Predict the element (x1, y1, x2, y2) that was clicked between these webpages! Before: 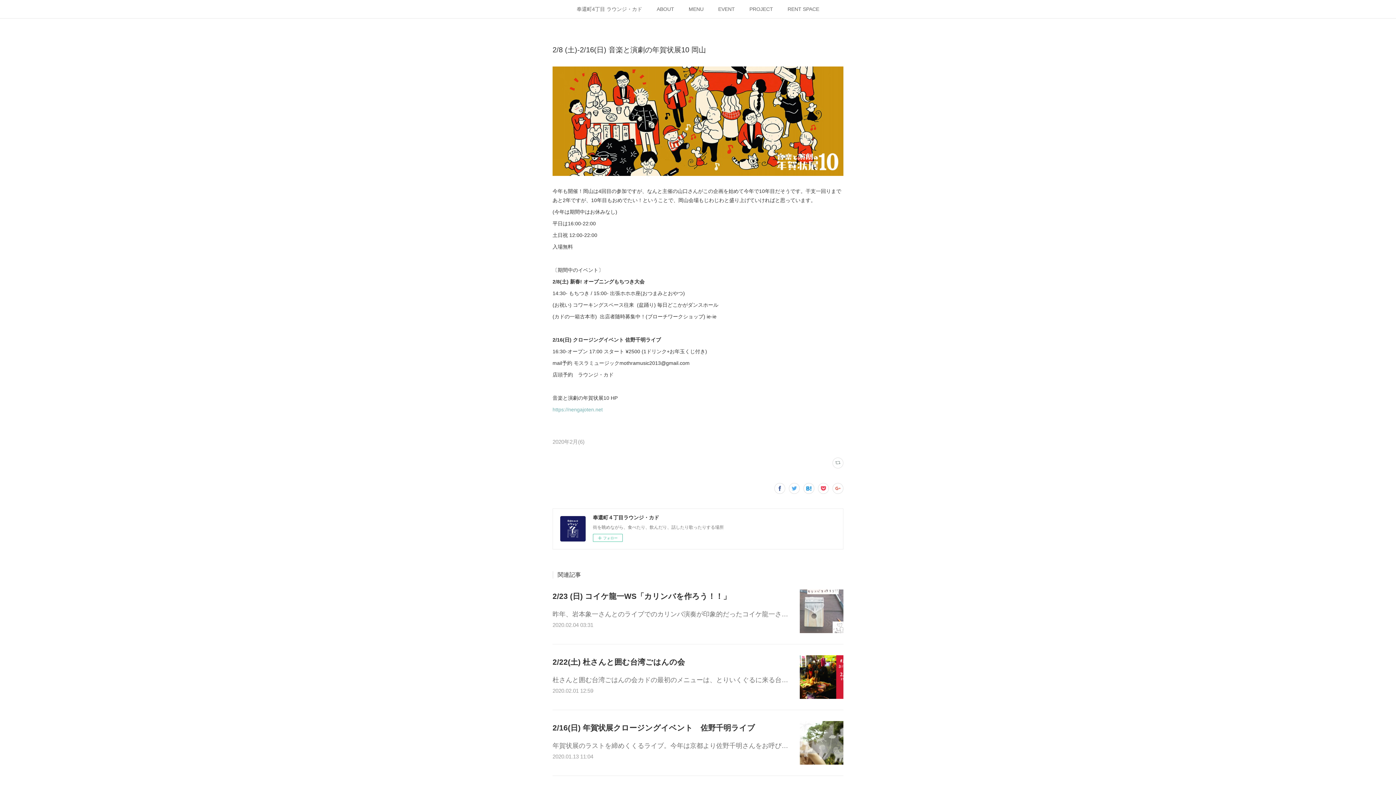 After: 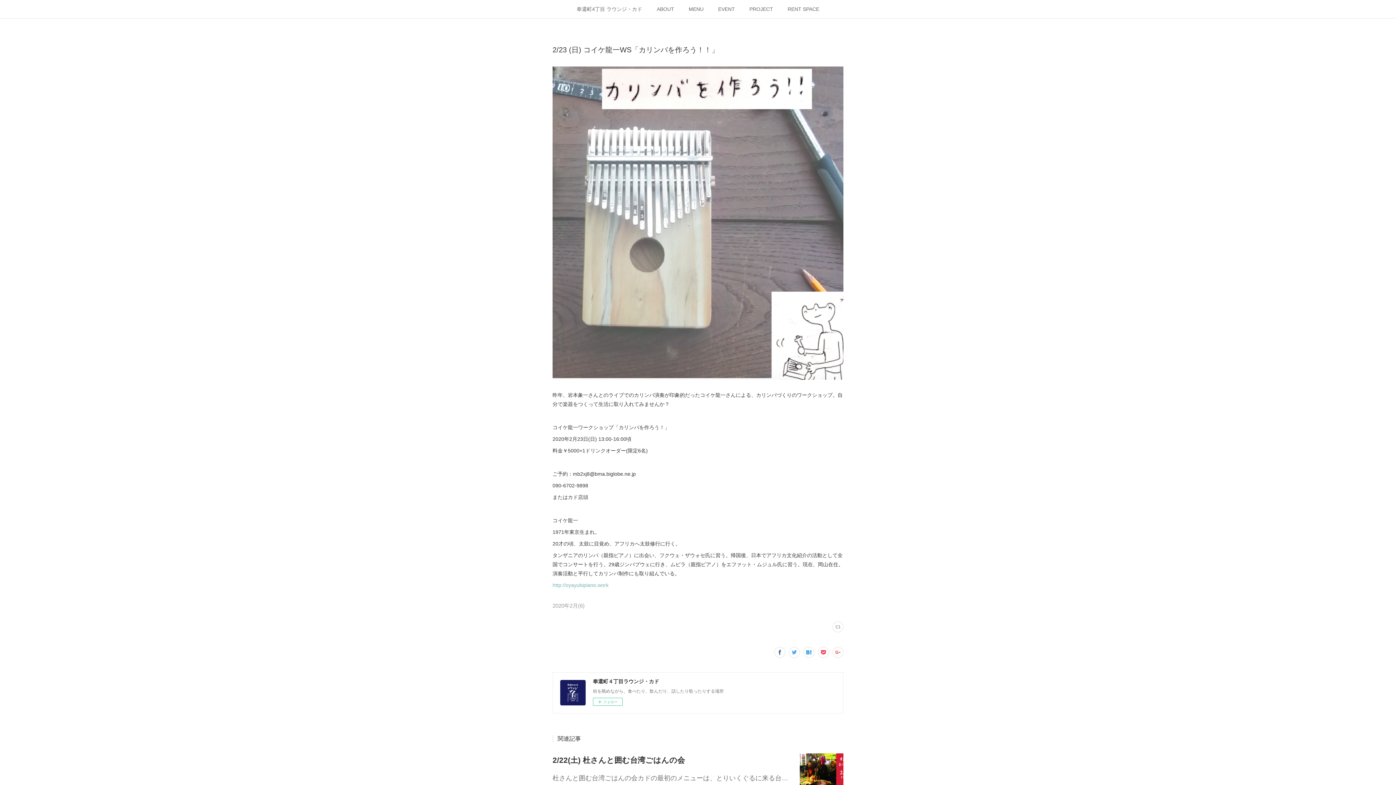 Action: label: 2020.02.04 03:31 bbox: (552, 622, 593, 628)